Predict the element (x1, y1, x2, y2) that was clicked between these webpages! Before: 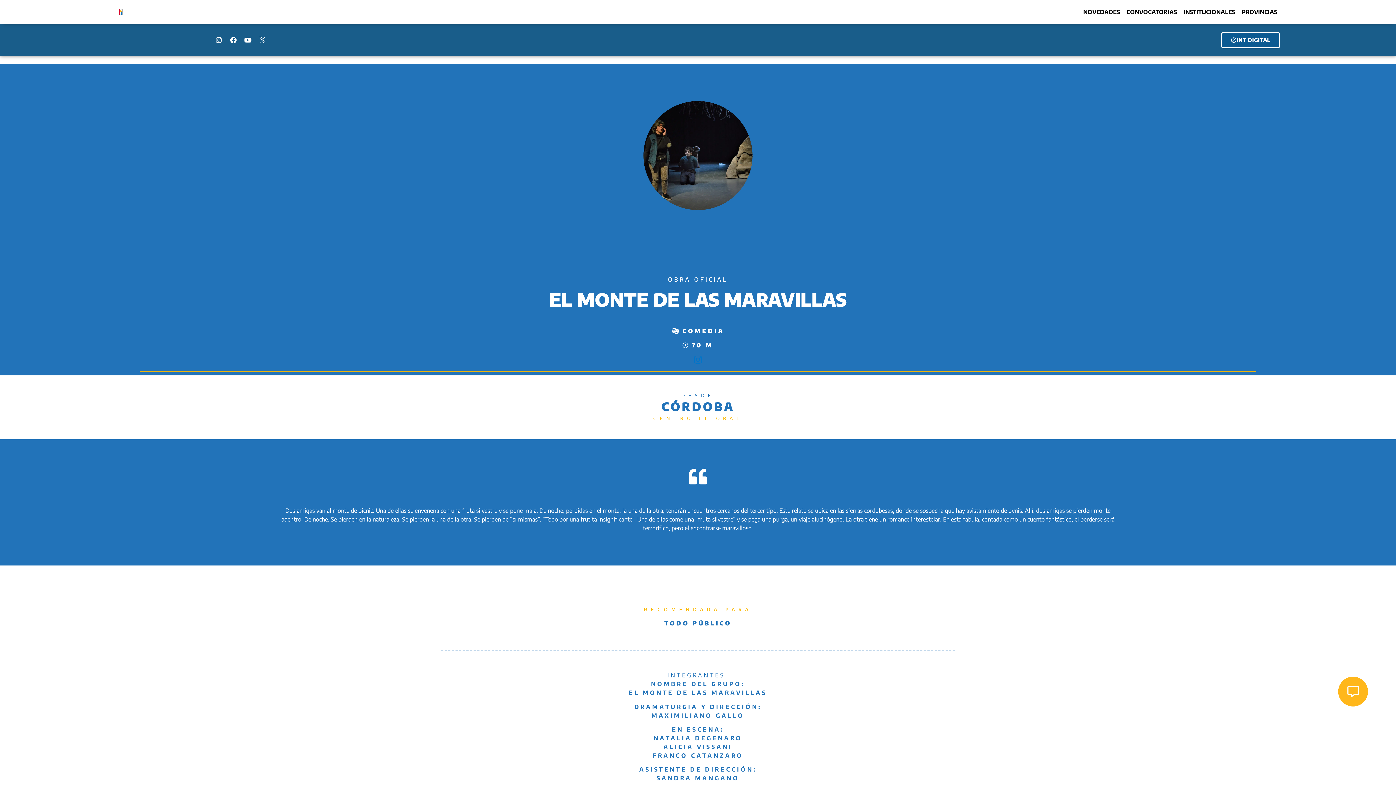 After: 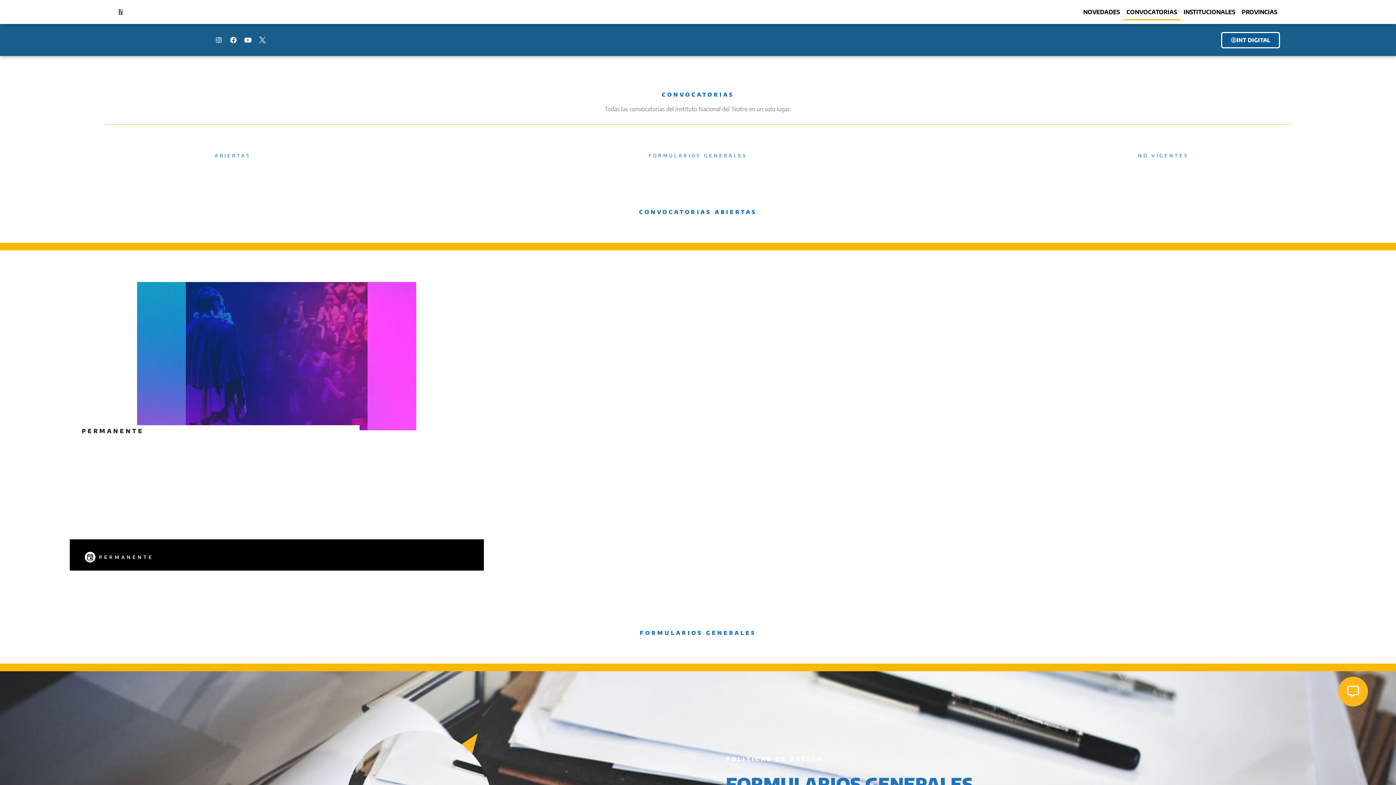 Action: bbox: (1123, 3, 1180, 20) label: CONVOCATORIAS